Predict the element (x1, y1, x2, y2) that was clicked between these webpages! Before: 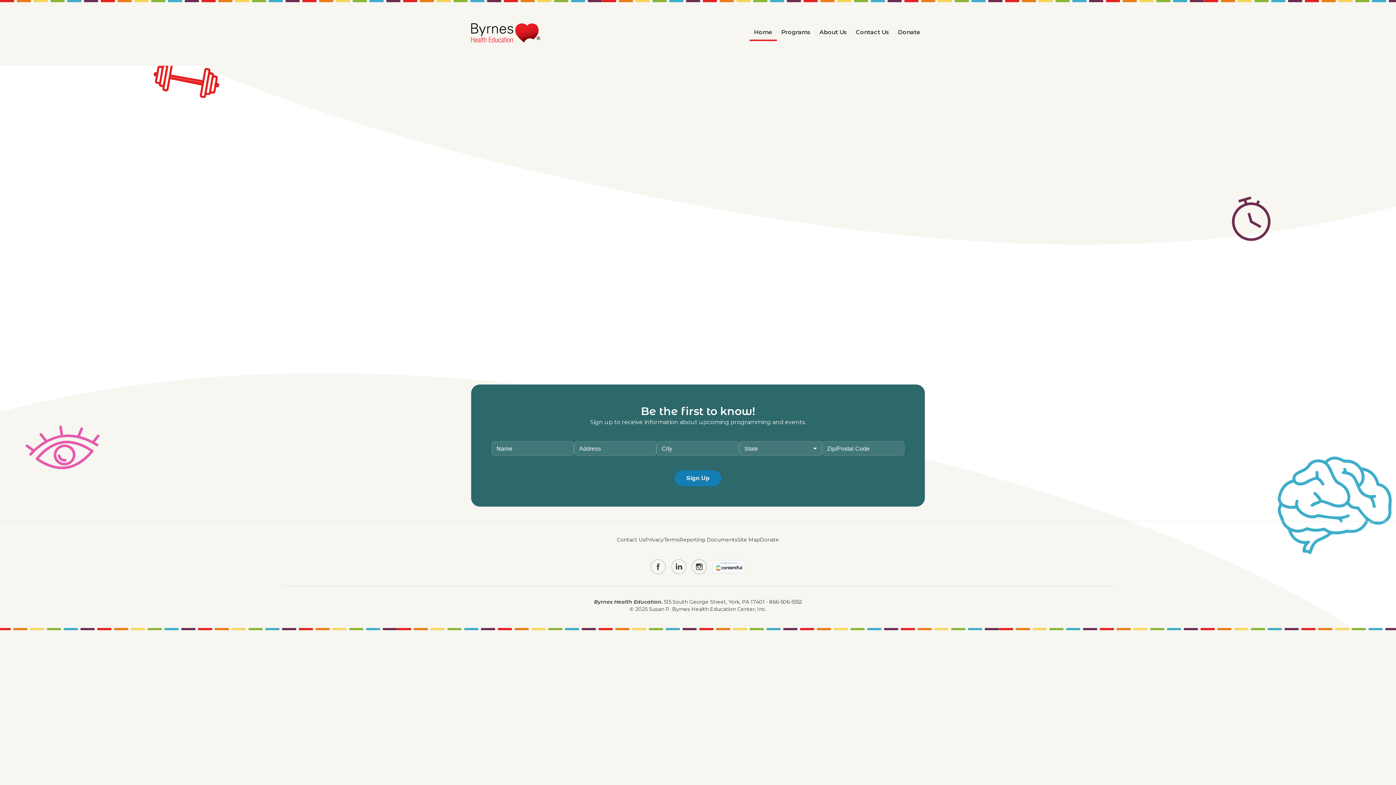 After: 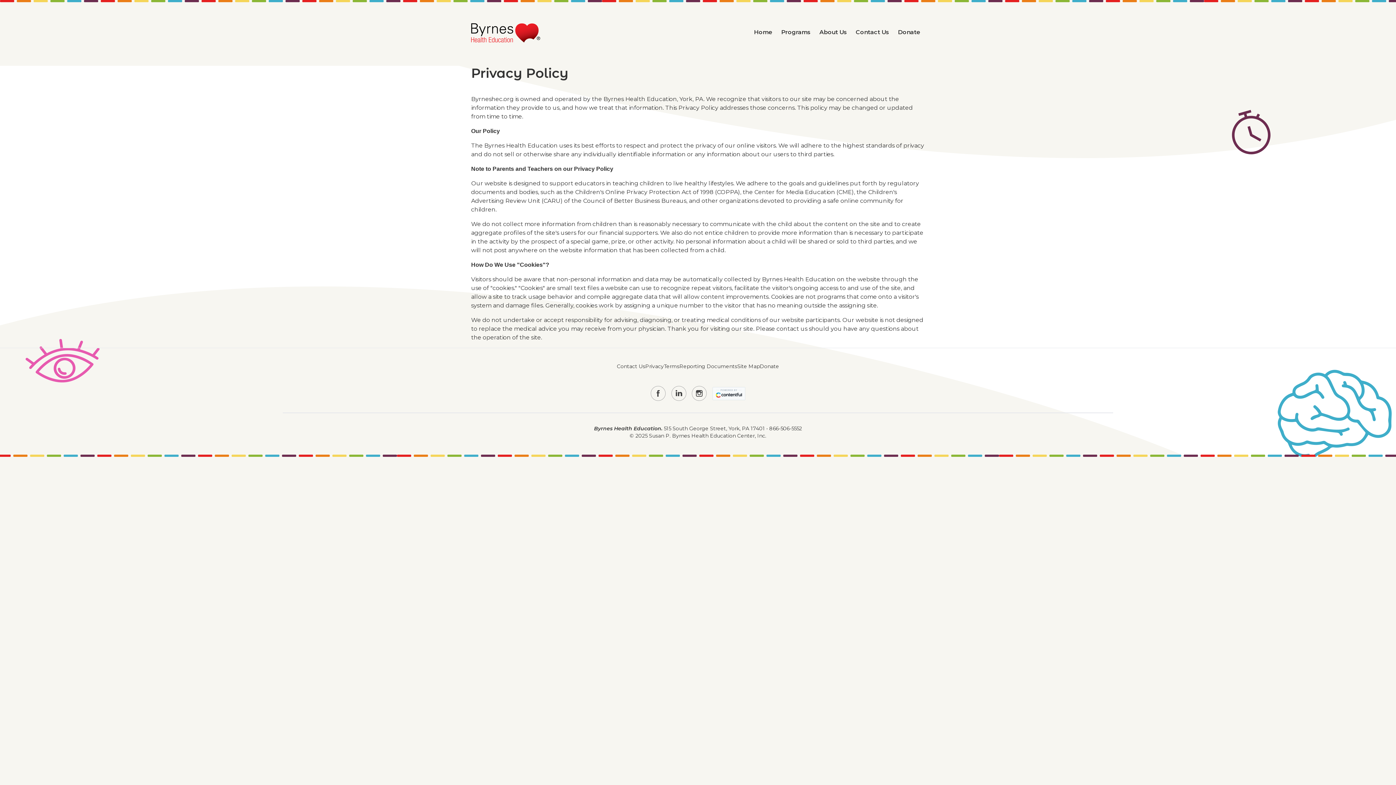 Action: bbox: (645, 536, 663, 543) label: Privacy